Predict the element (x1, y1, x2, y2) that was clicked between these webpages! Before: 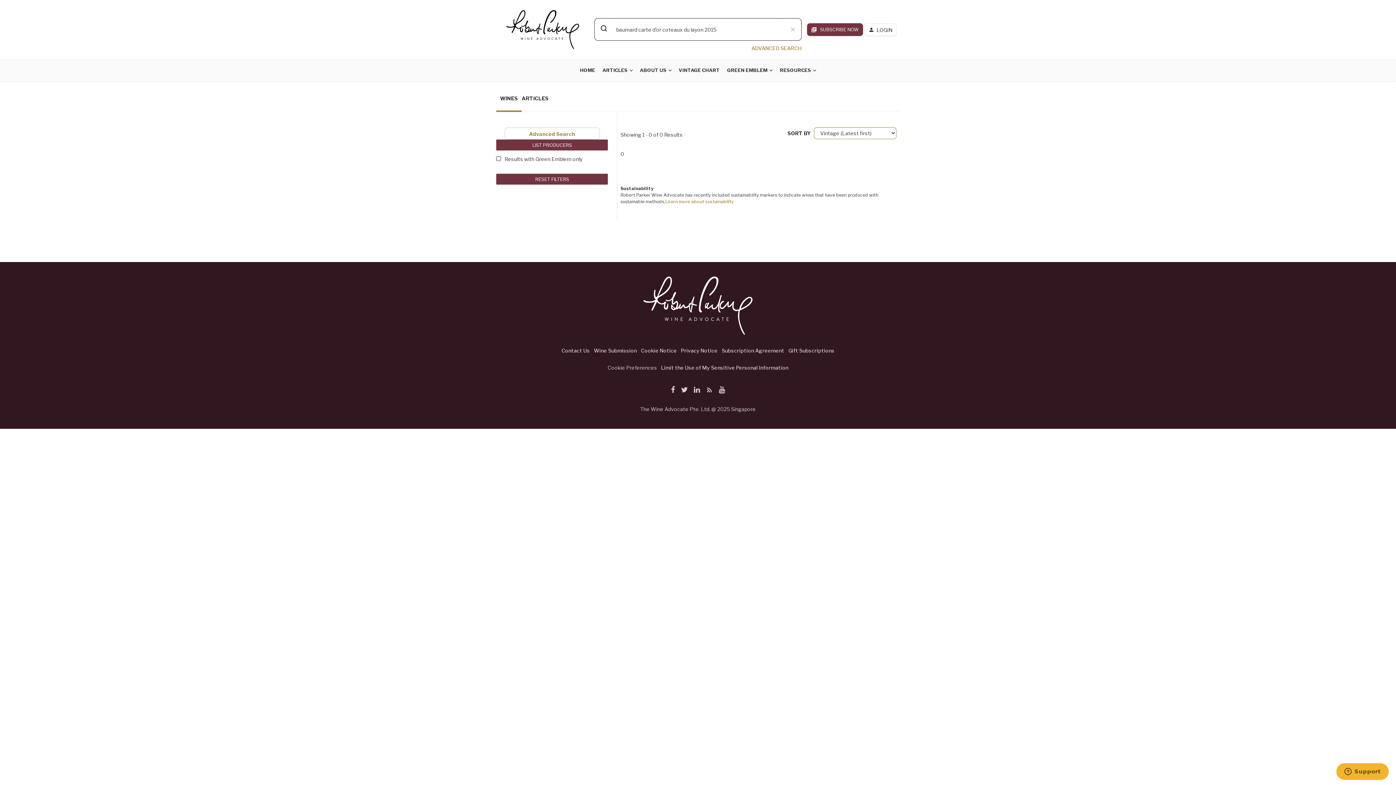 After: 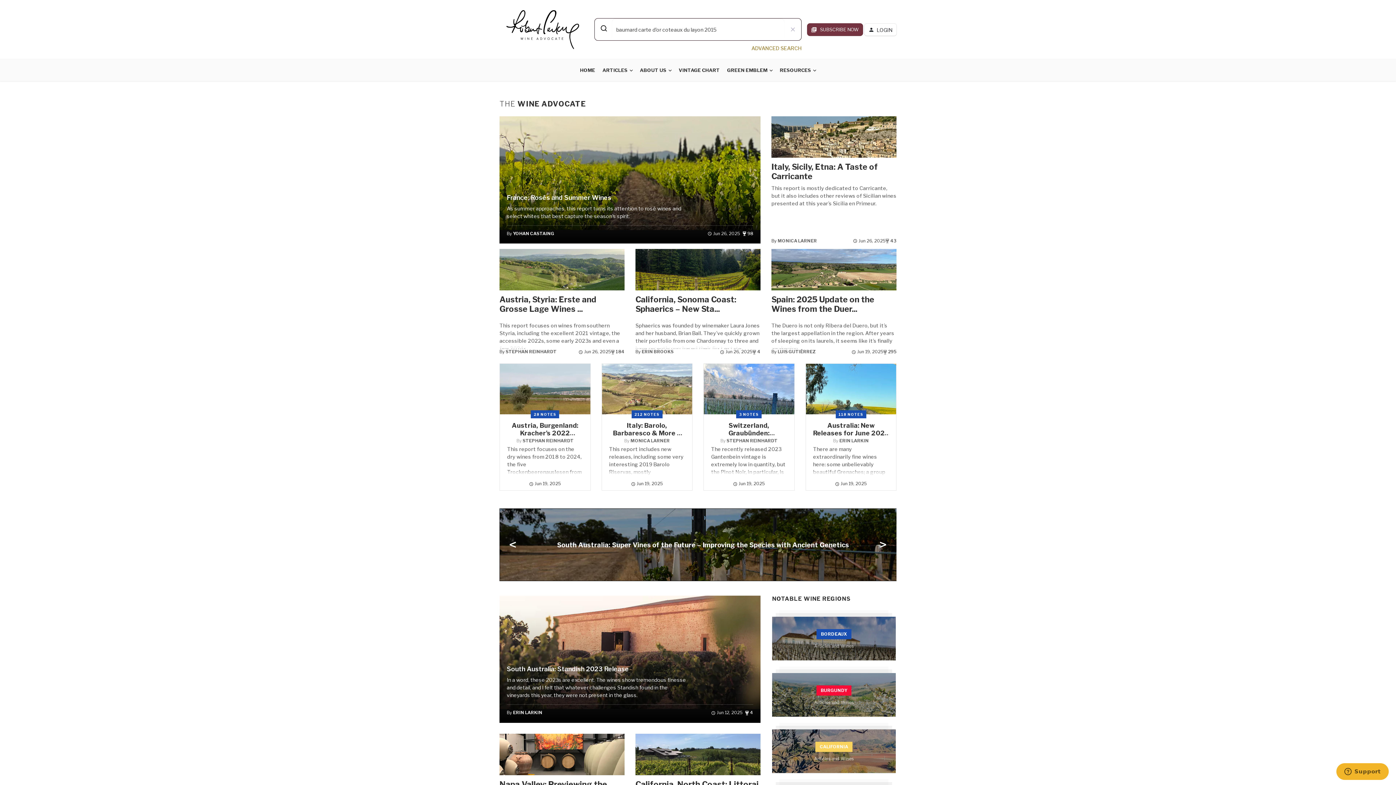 Action: bbox: (506, 25, 579, 32)